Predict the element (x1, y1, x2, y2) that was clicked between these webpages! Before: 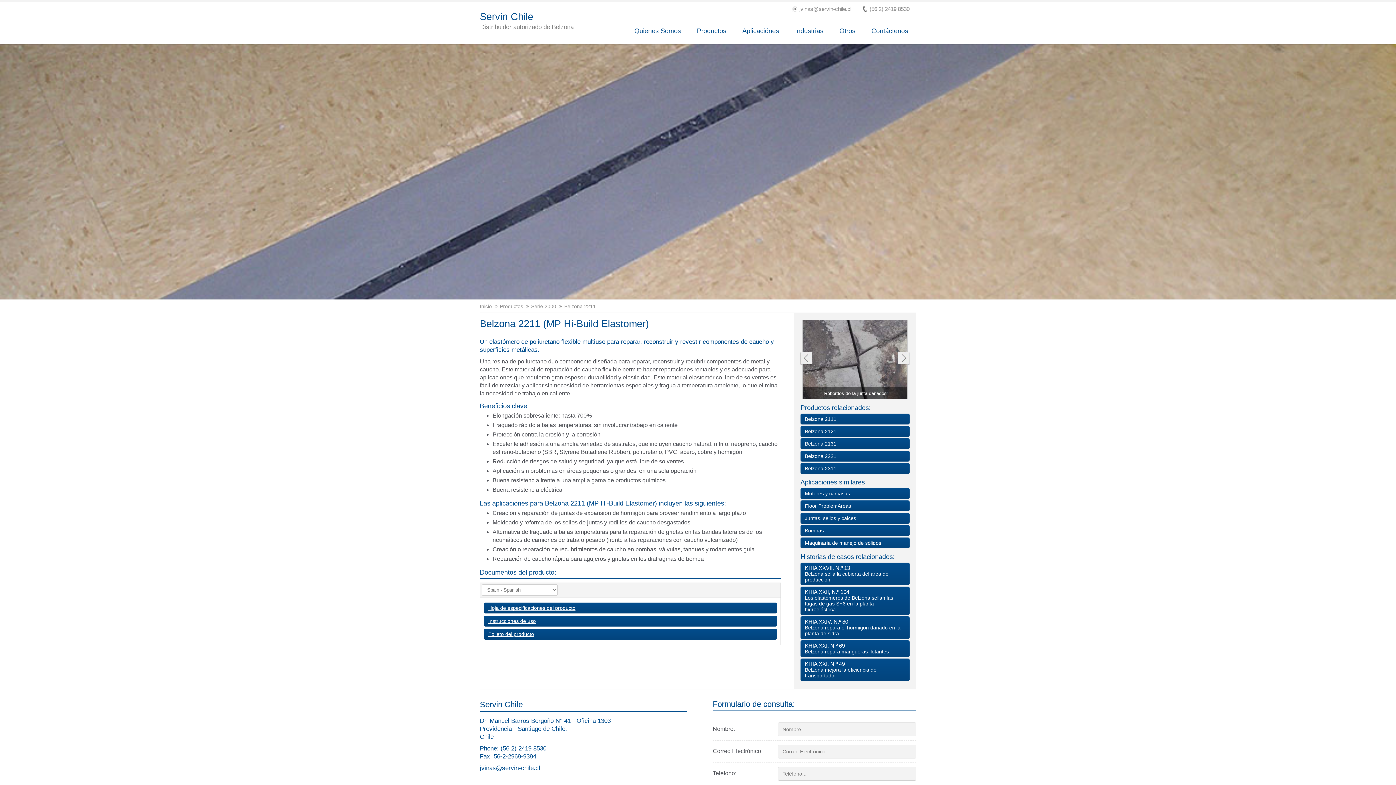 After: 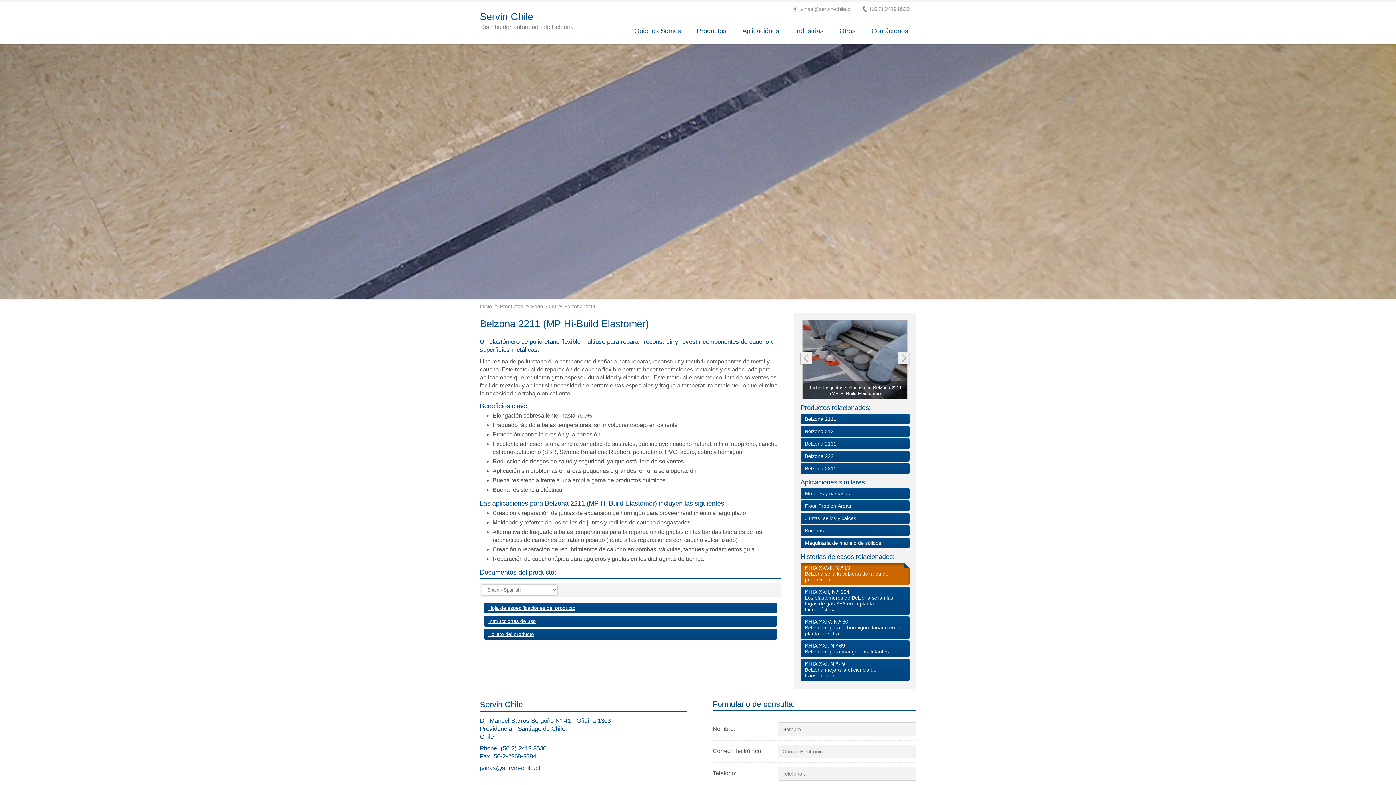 Action: label: KHIA XXVII, N.º 13
Belzona sella la cubierta del área de producción bbox: (800, 562, 909, 585)